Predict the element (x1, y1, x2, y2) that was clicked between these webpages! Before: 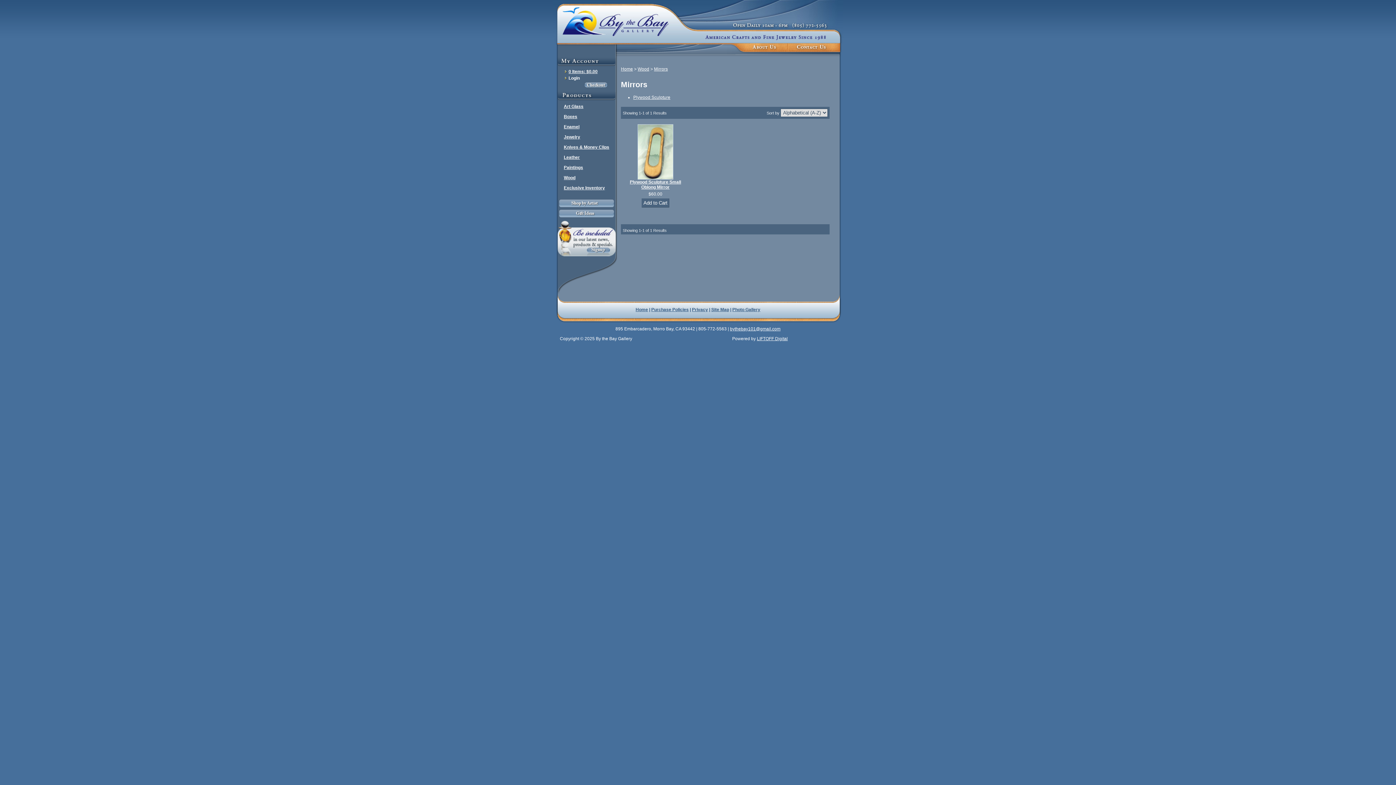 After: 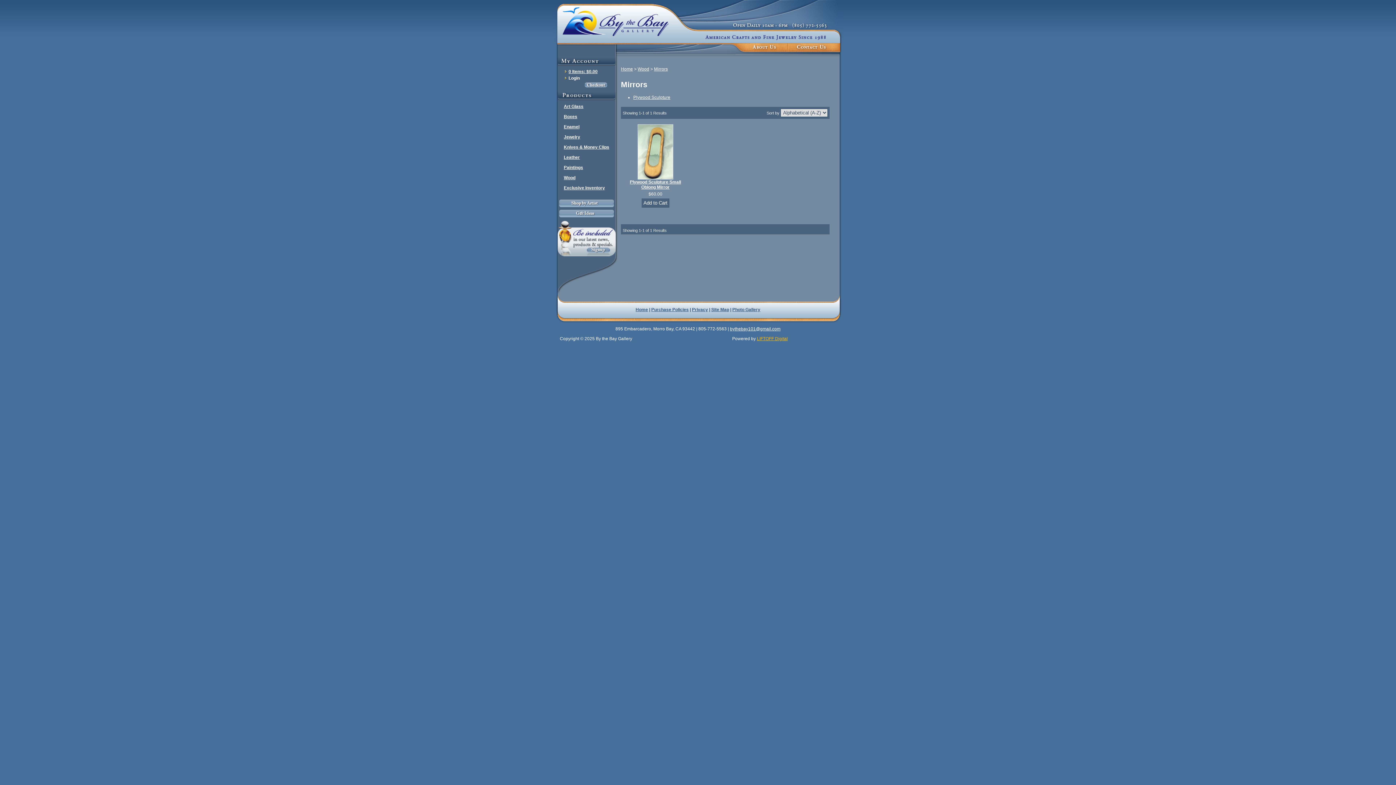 Action: bbox: (757, 336, 788, 341) label: LIFTOFF Digital